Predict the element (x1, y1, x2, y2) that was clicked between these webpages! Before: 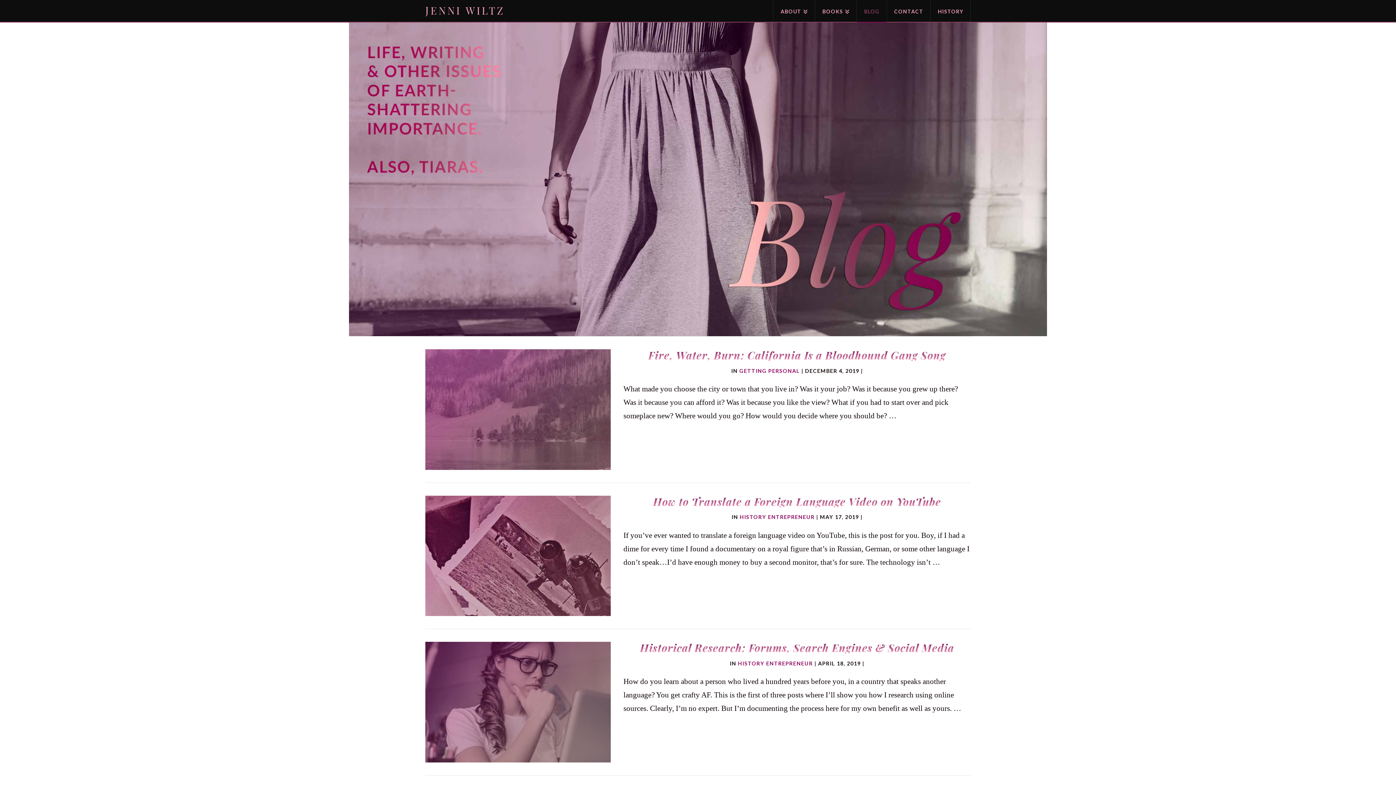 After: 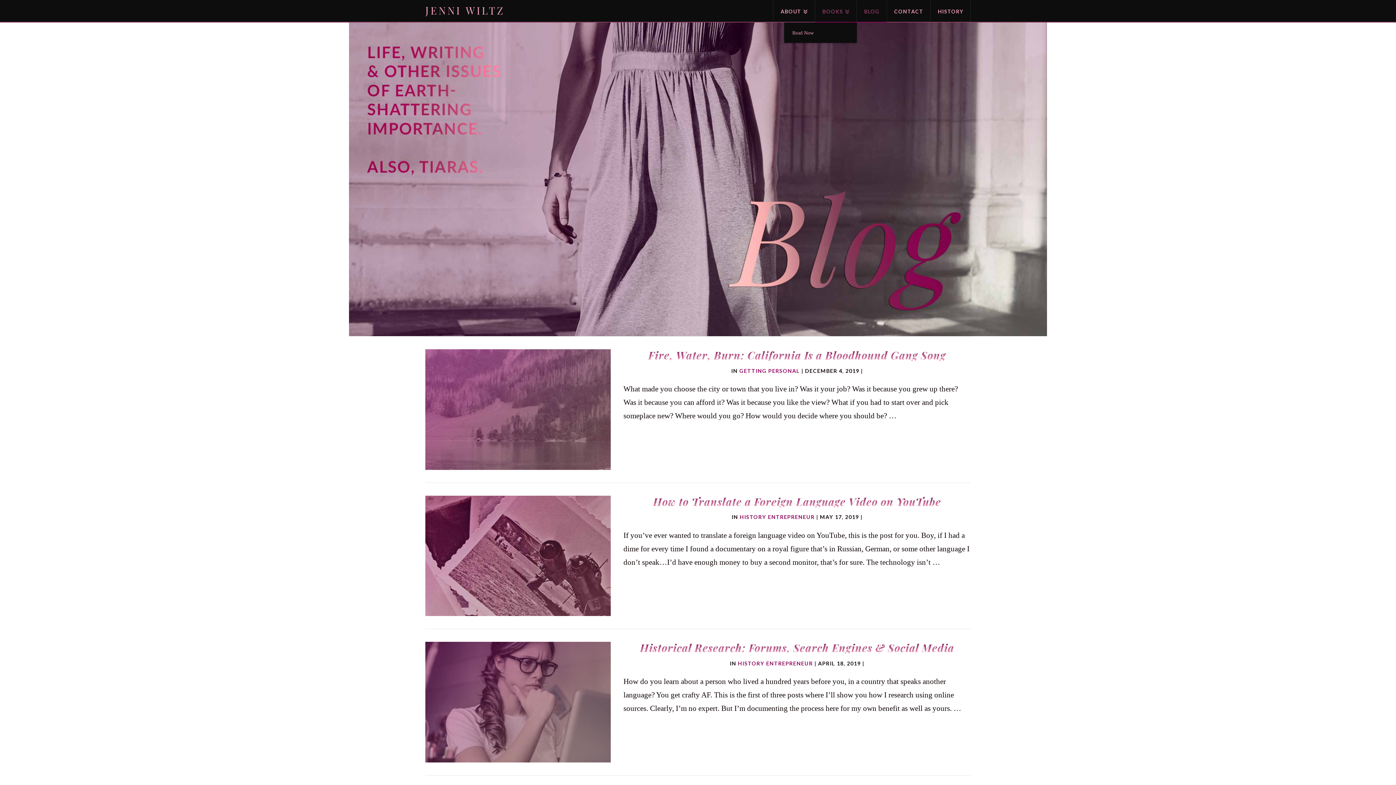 Action: bbox: (815, 0, 857, 21) label: BOOKS